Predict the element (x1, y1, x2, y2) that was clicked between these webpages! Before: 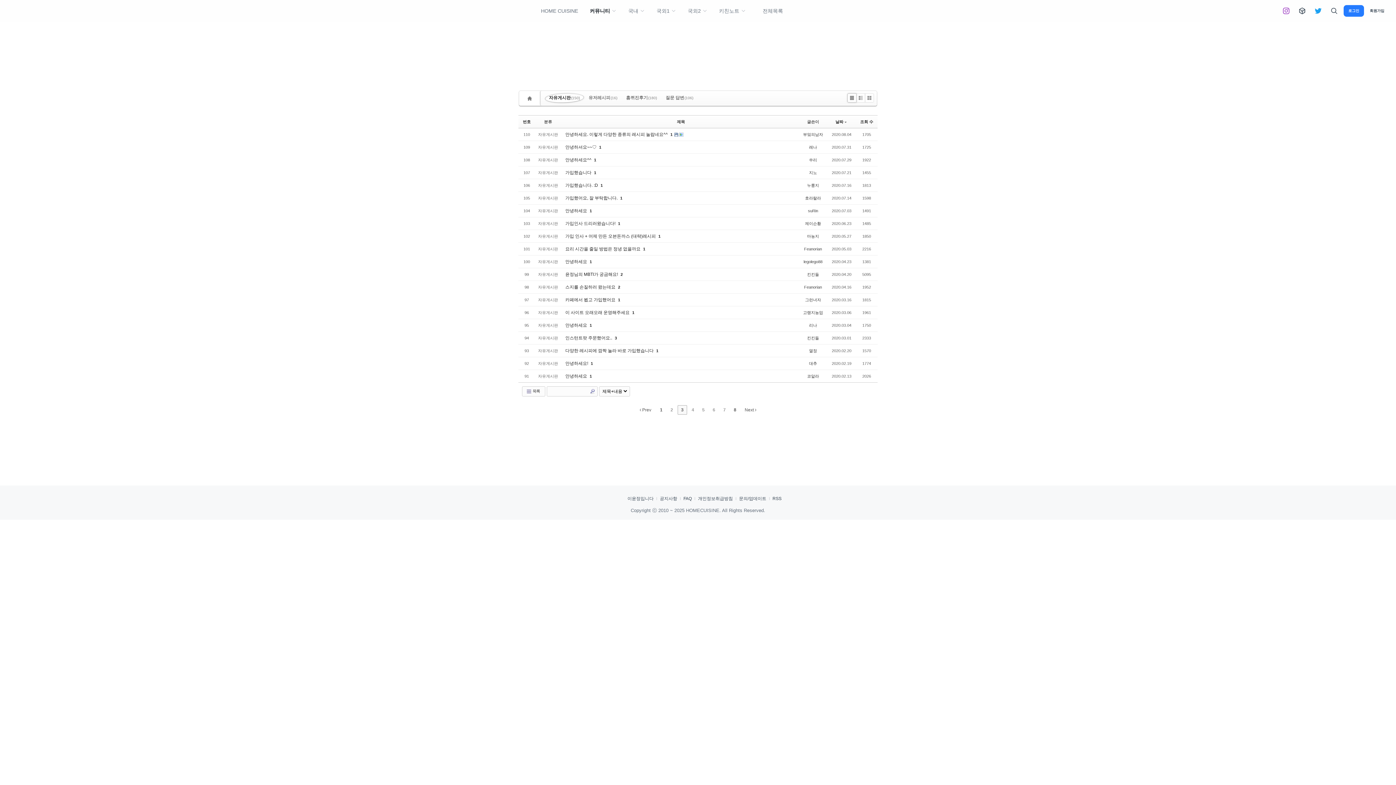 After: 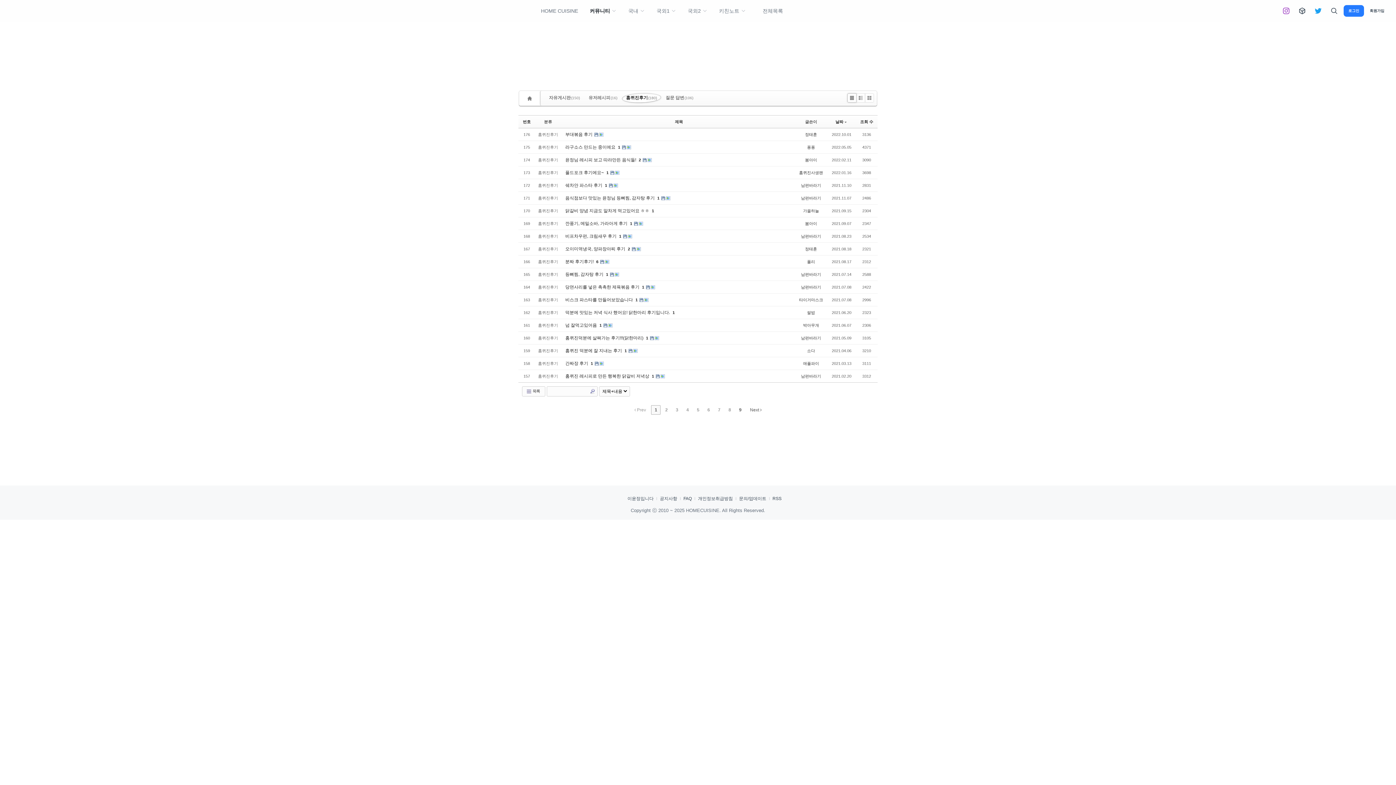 Action: label: 홈퀴진후기(180) bbox: (622, 93, 661, 102)